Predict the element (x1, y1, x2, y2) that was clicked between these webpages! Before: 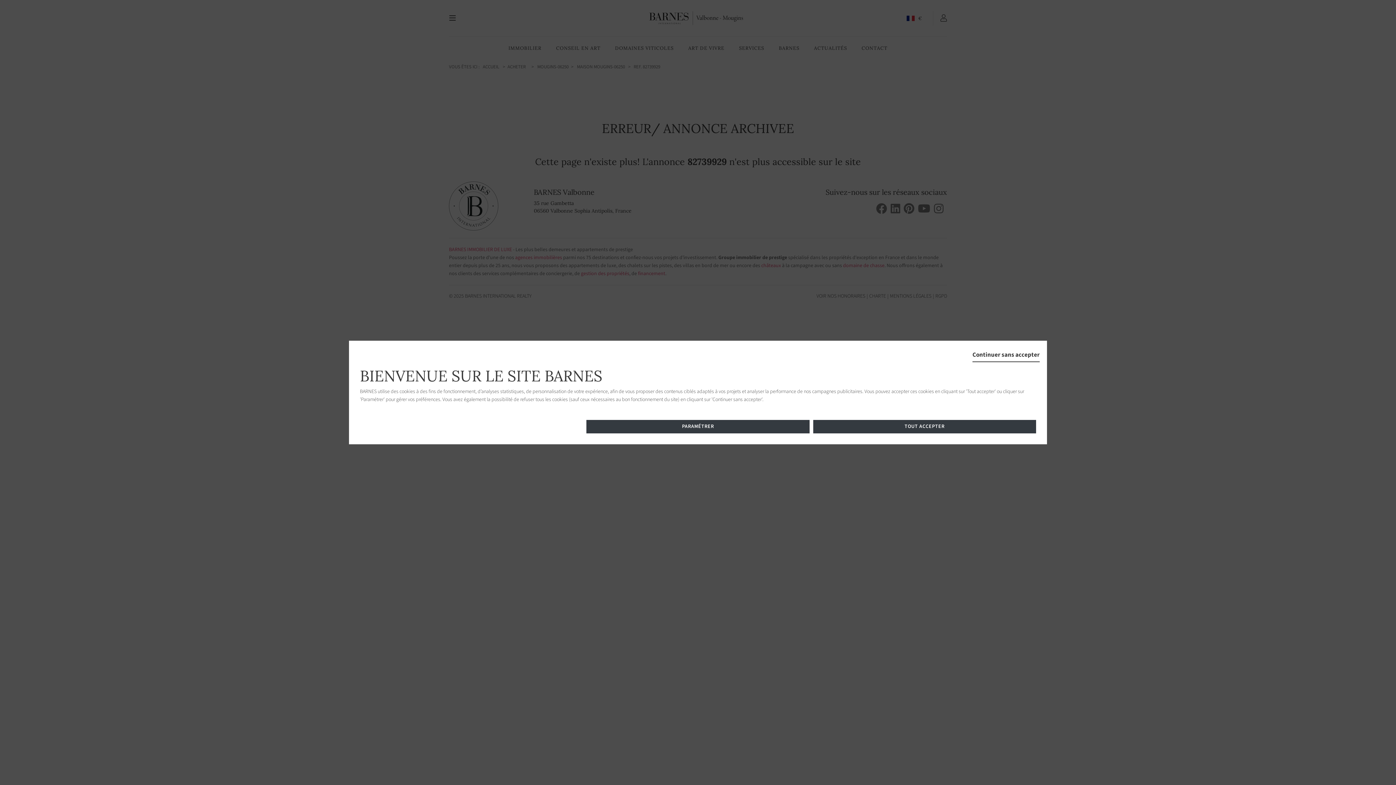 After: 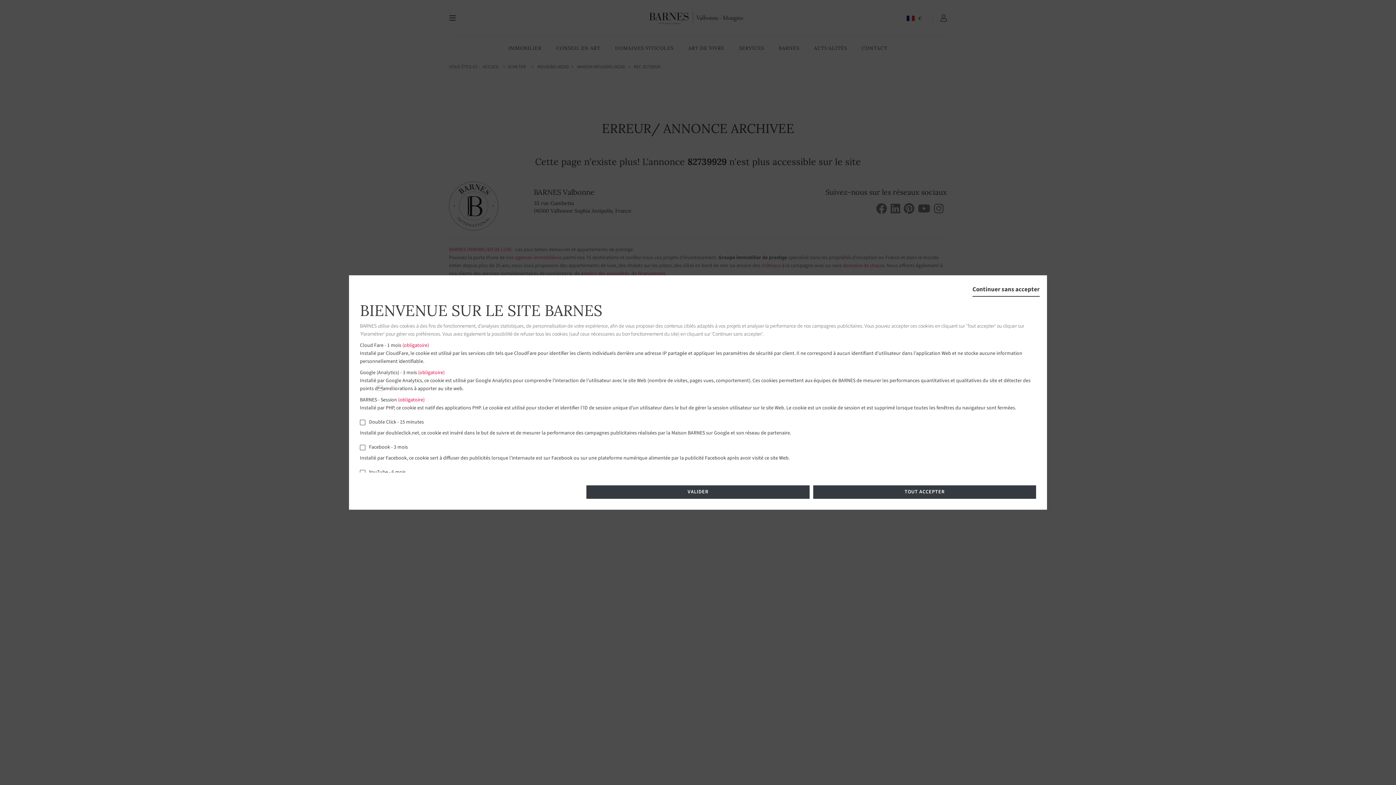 Action: label: PARAMÉTRER bbox: (586, 420, 809, 433)